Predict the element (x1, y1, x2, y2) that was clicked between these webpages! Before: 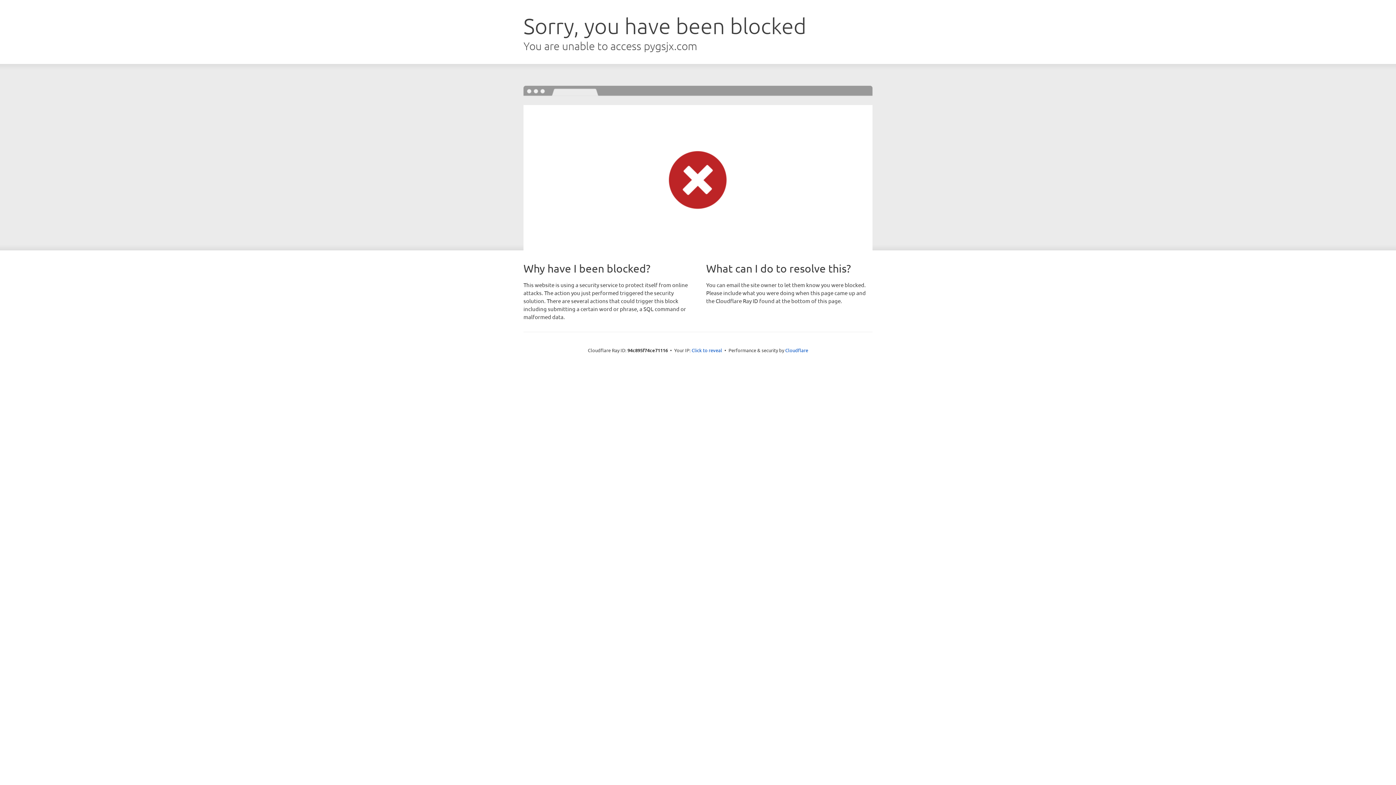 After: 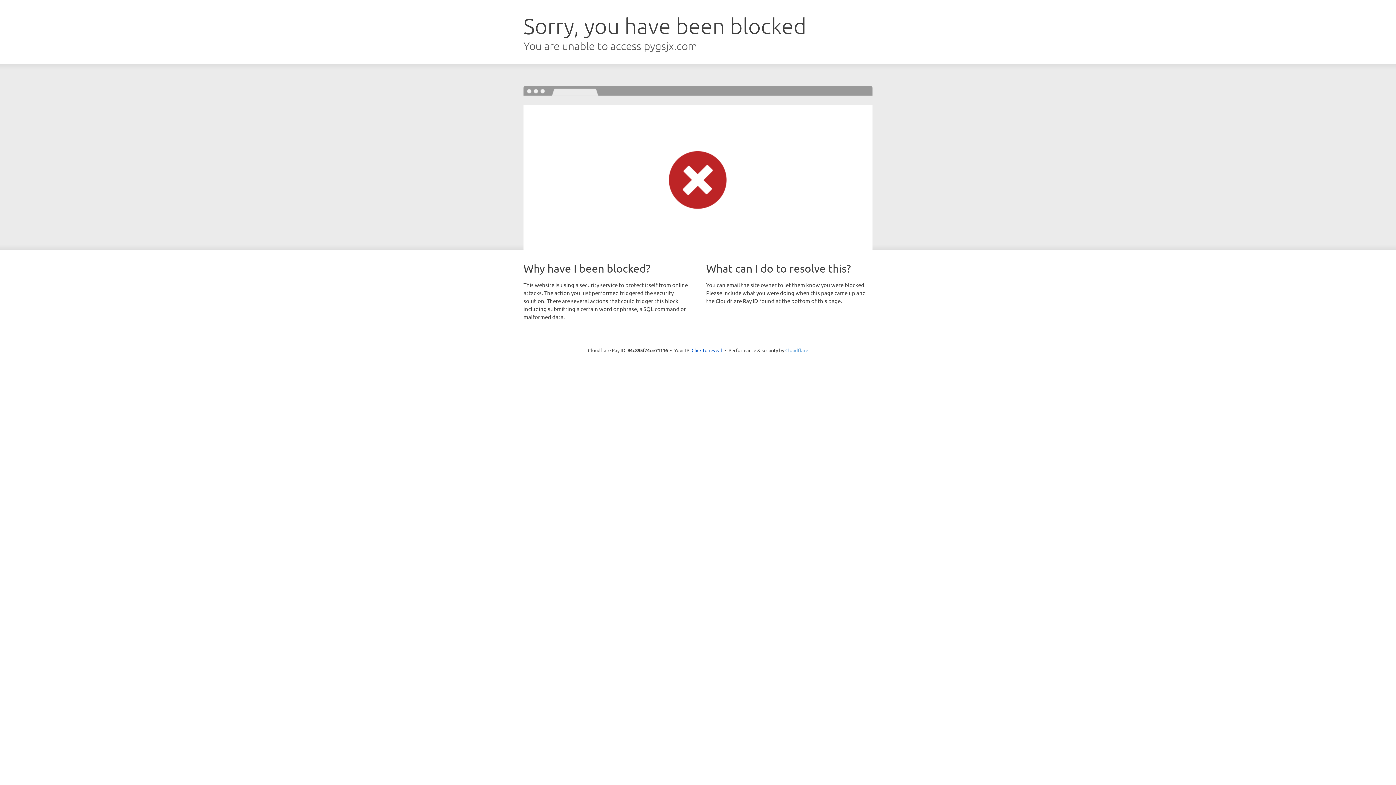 Action: bbox: (785, 347, 808, 353) label: Cloudflare